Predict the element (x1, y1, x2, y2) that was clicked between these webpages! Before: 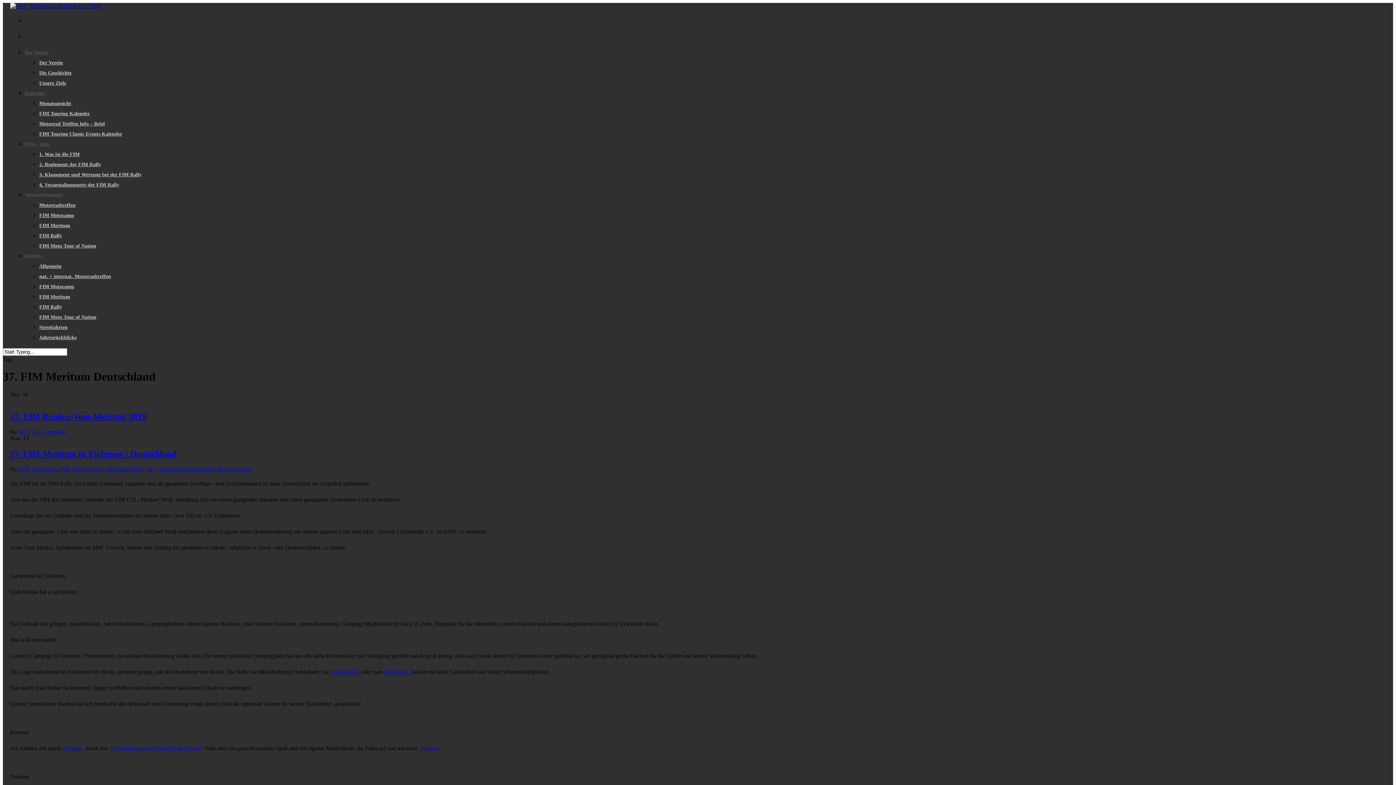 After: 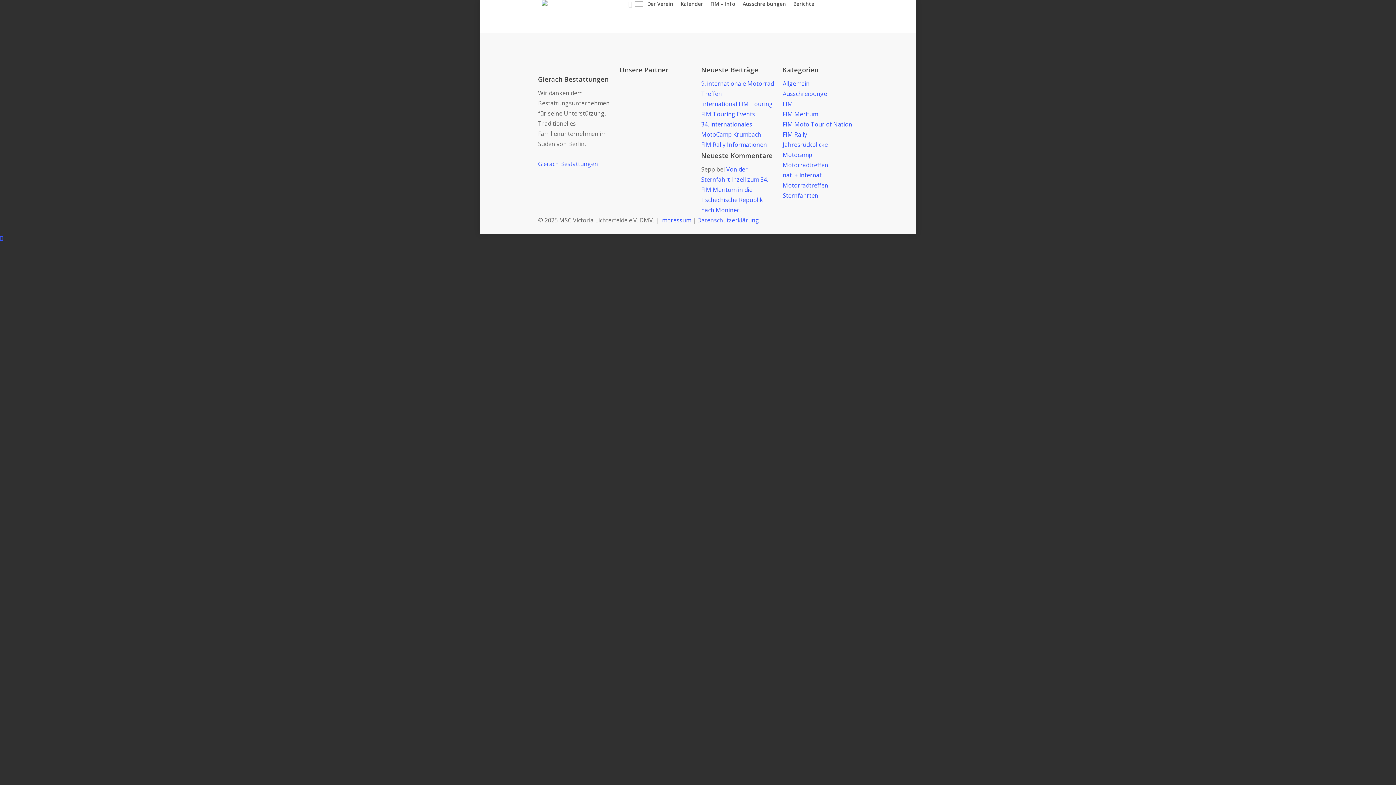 Action: label: FIM Touring Classic Events Kalender bbox: (39, 131, 122, 136)